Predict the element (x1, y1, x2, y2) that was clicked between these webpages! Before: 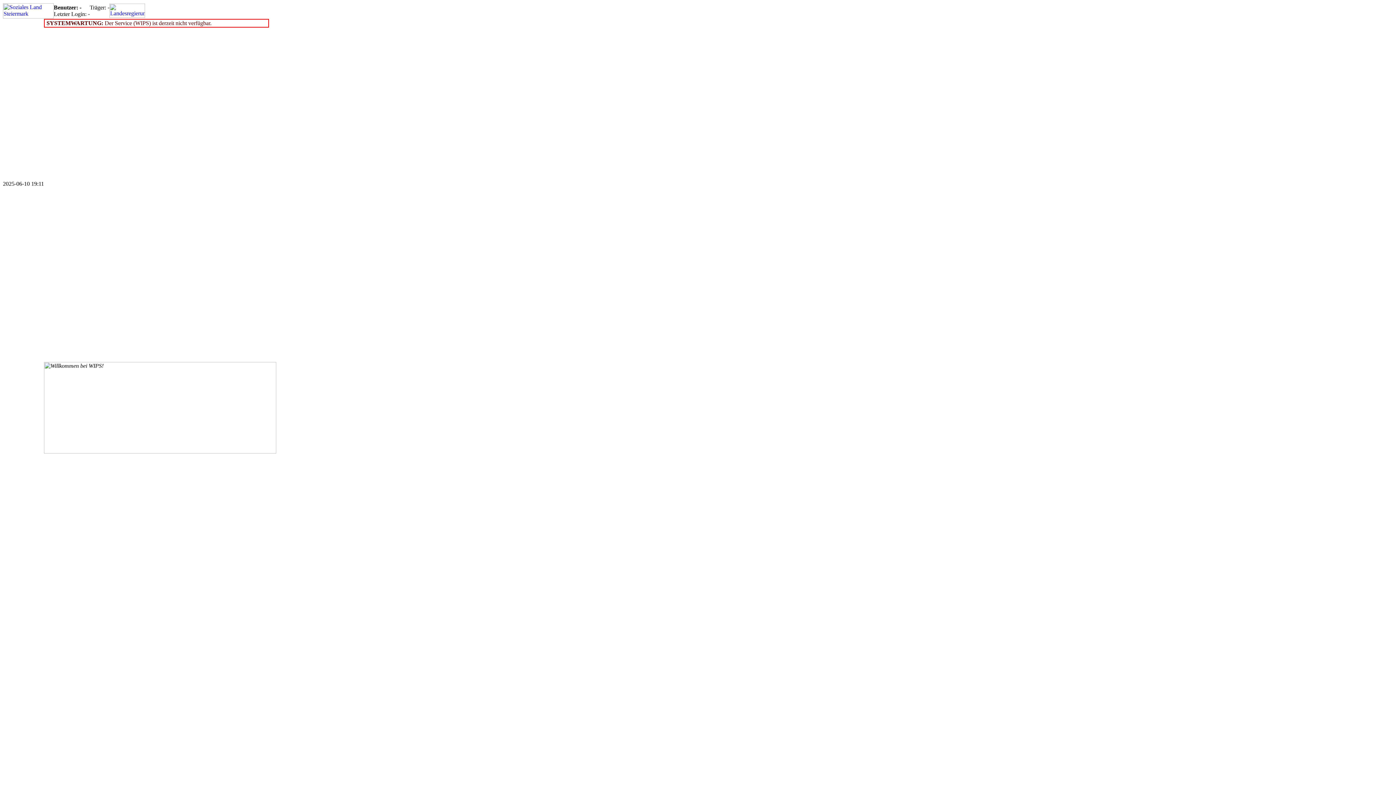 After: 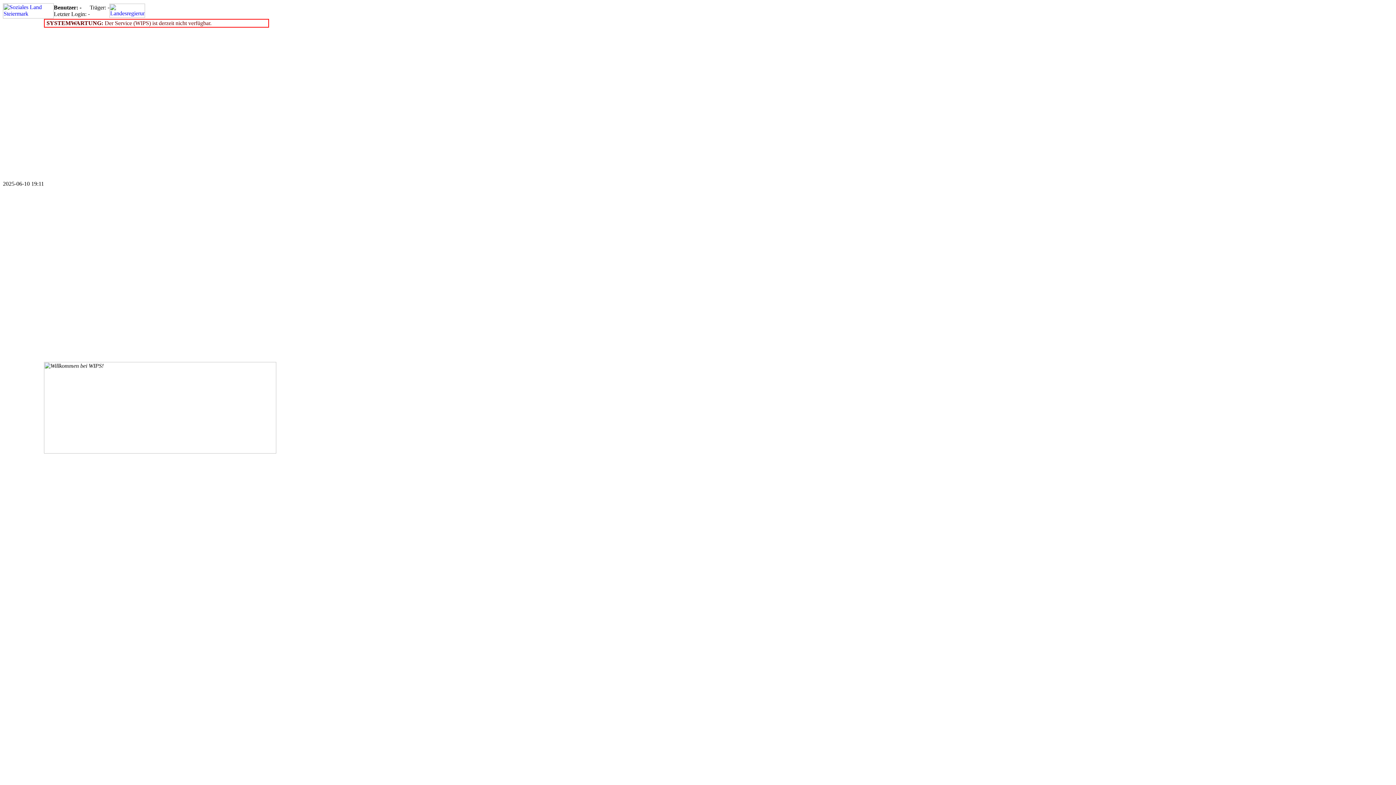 Action: bbox: (109, 12, 145, 18)